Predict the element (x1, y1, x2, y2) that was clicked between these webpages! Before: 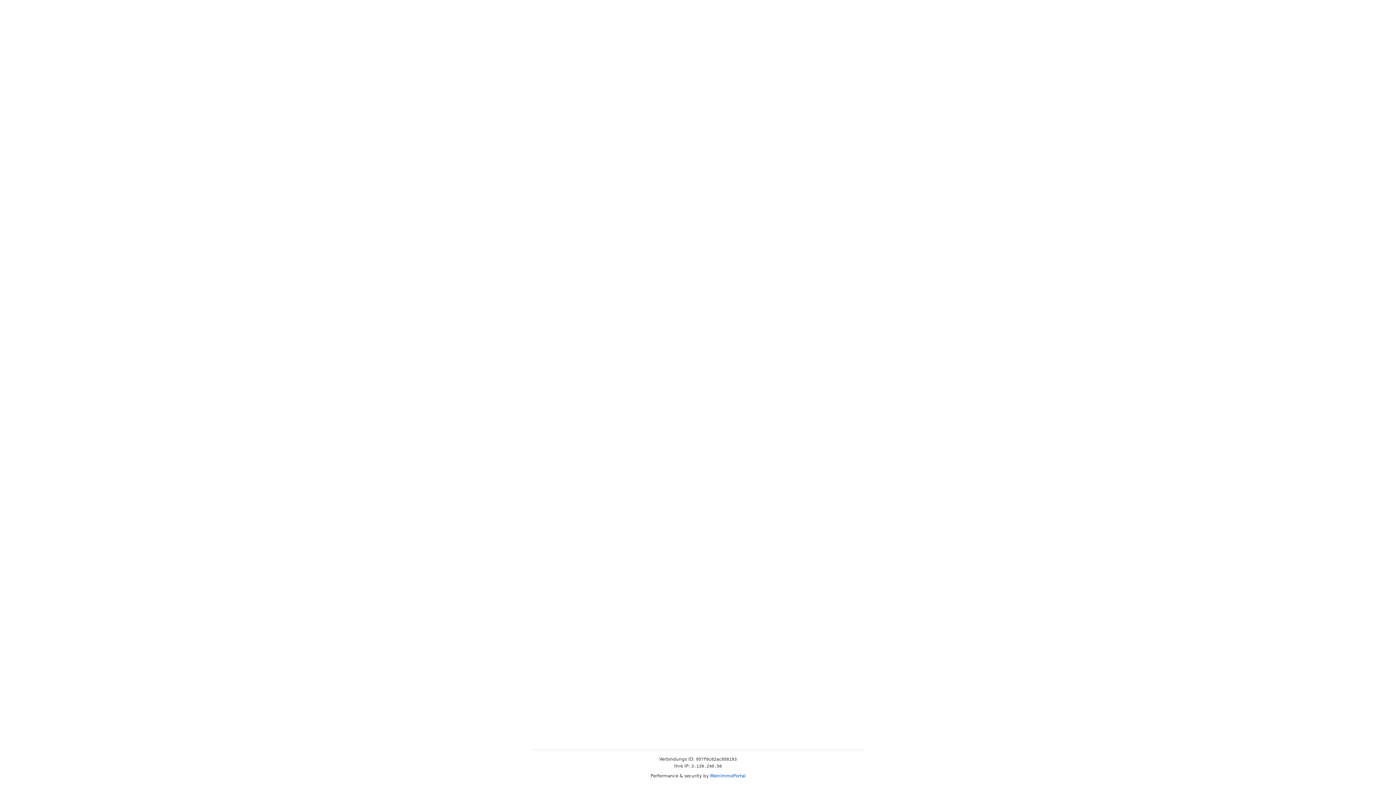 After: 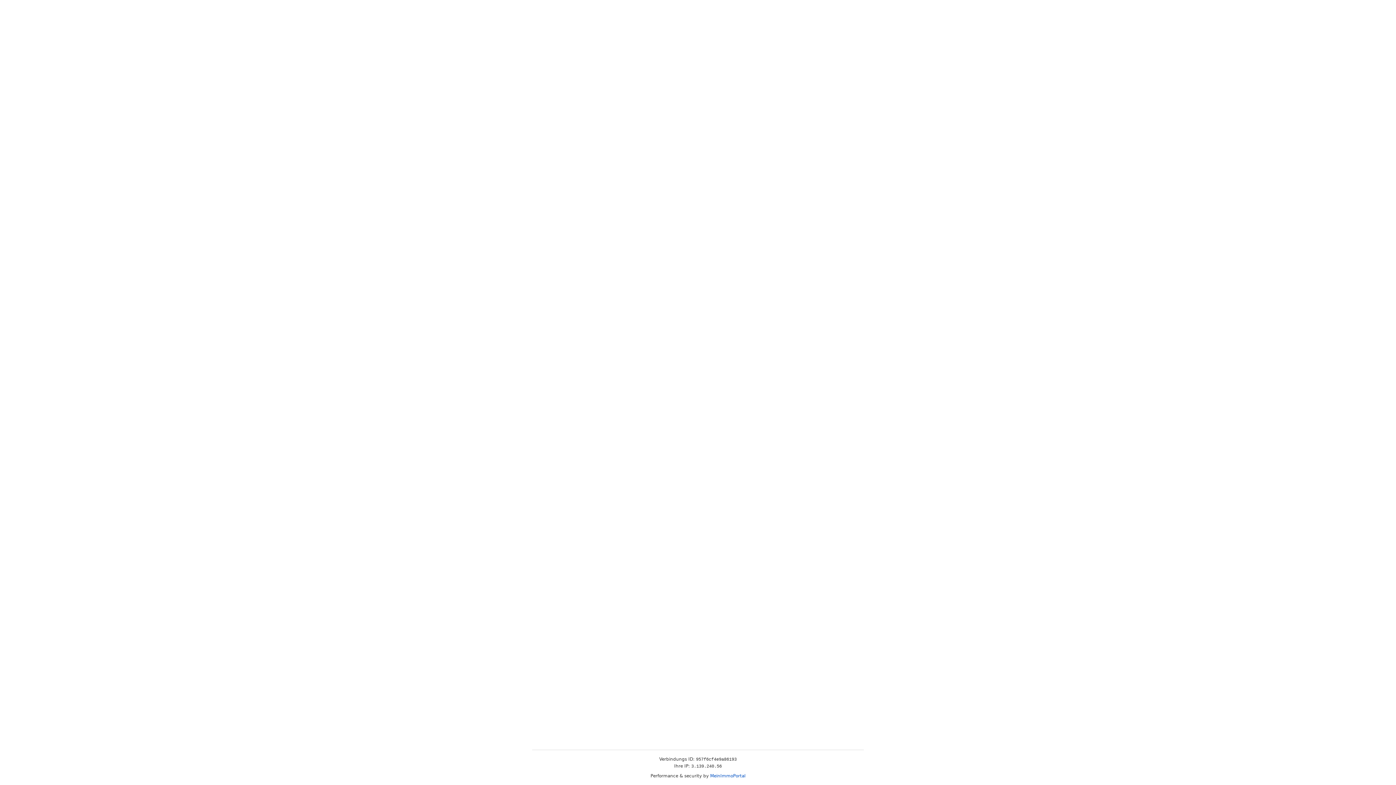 Action: bbox: (710, 773, 745, 778) label: MeinImmoPortal